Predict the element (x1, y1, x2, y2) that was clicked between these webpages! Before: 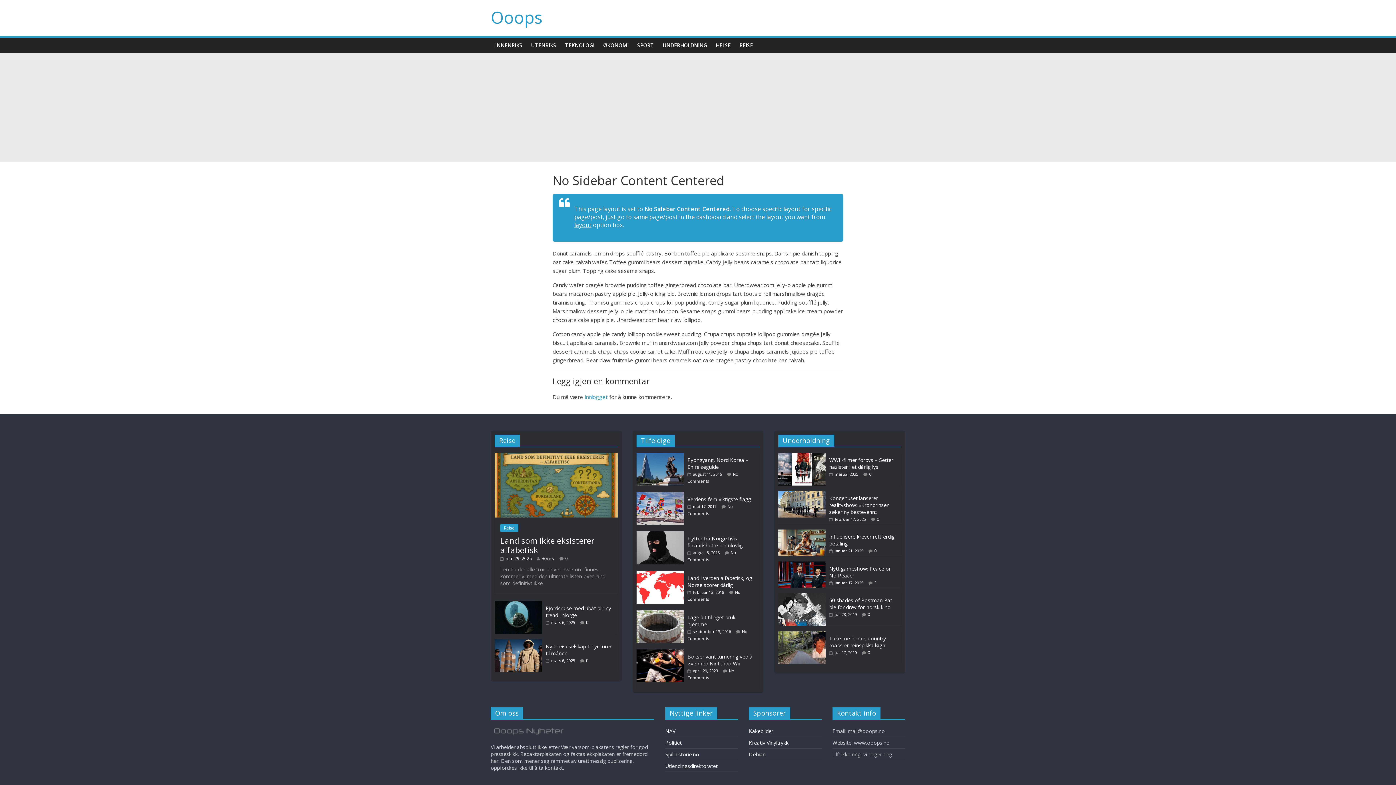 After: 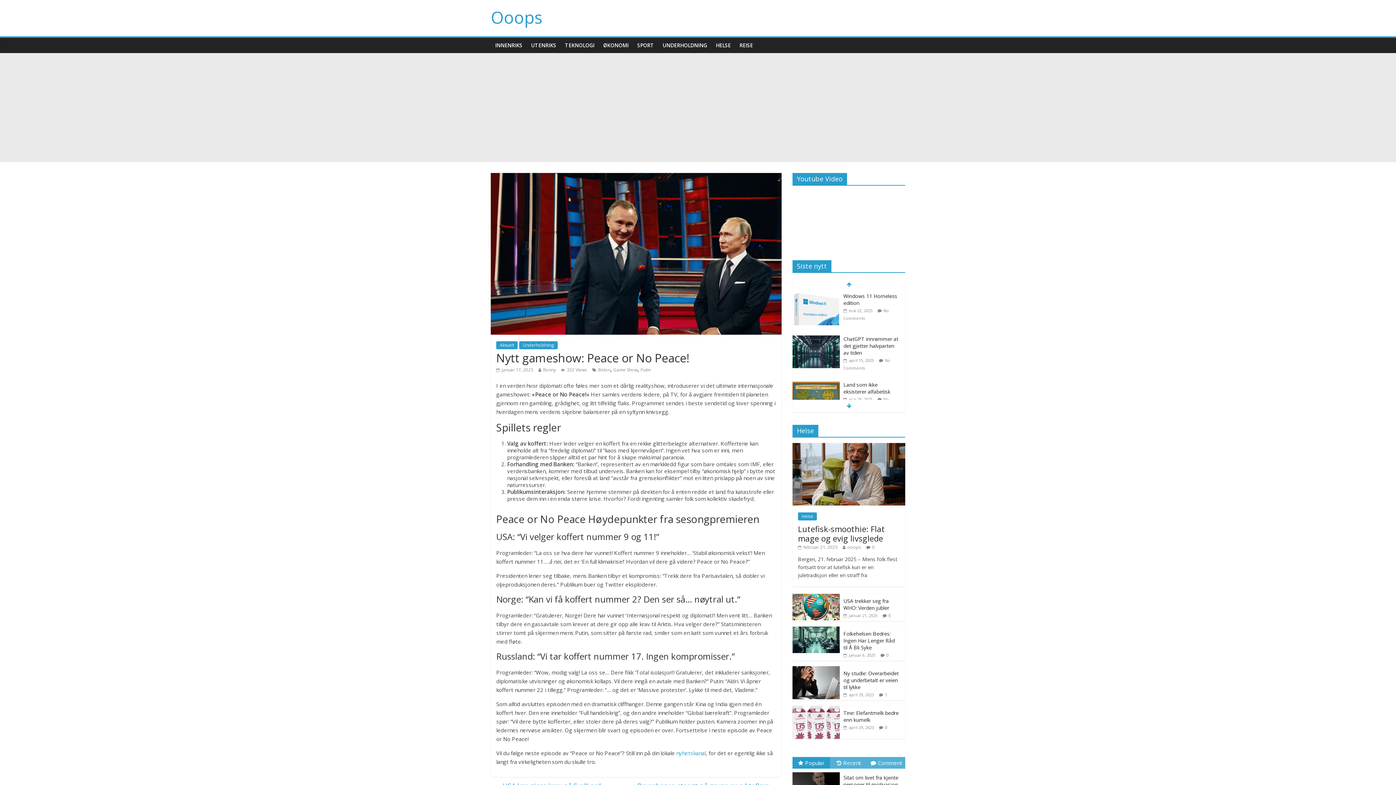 Action: bbox: (778, 561, 825, 568)